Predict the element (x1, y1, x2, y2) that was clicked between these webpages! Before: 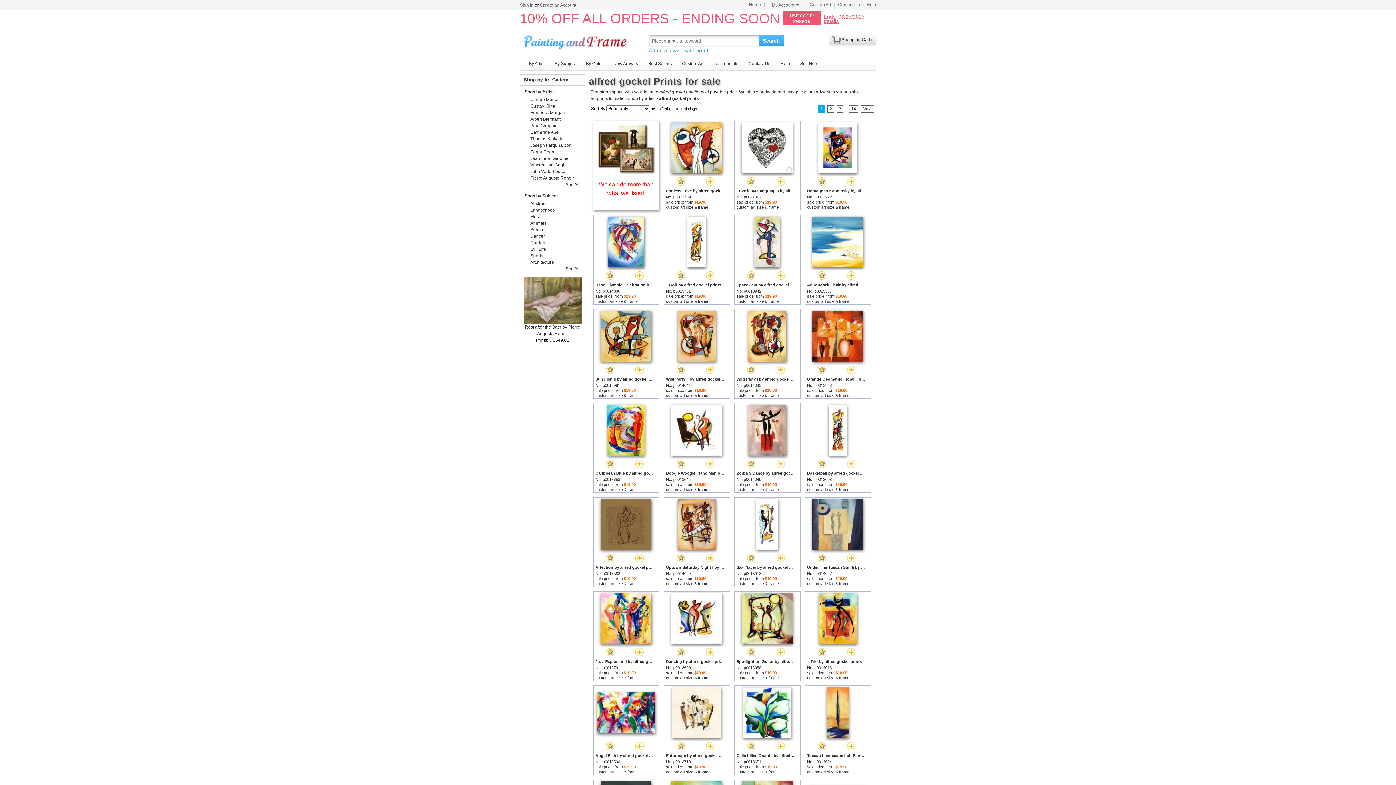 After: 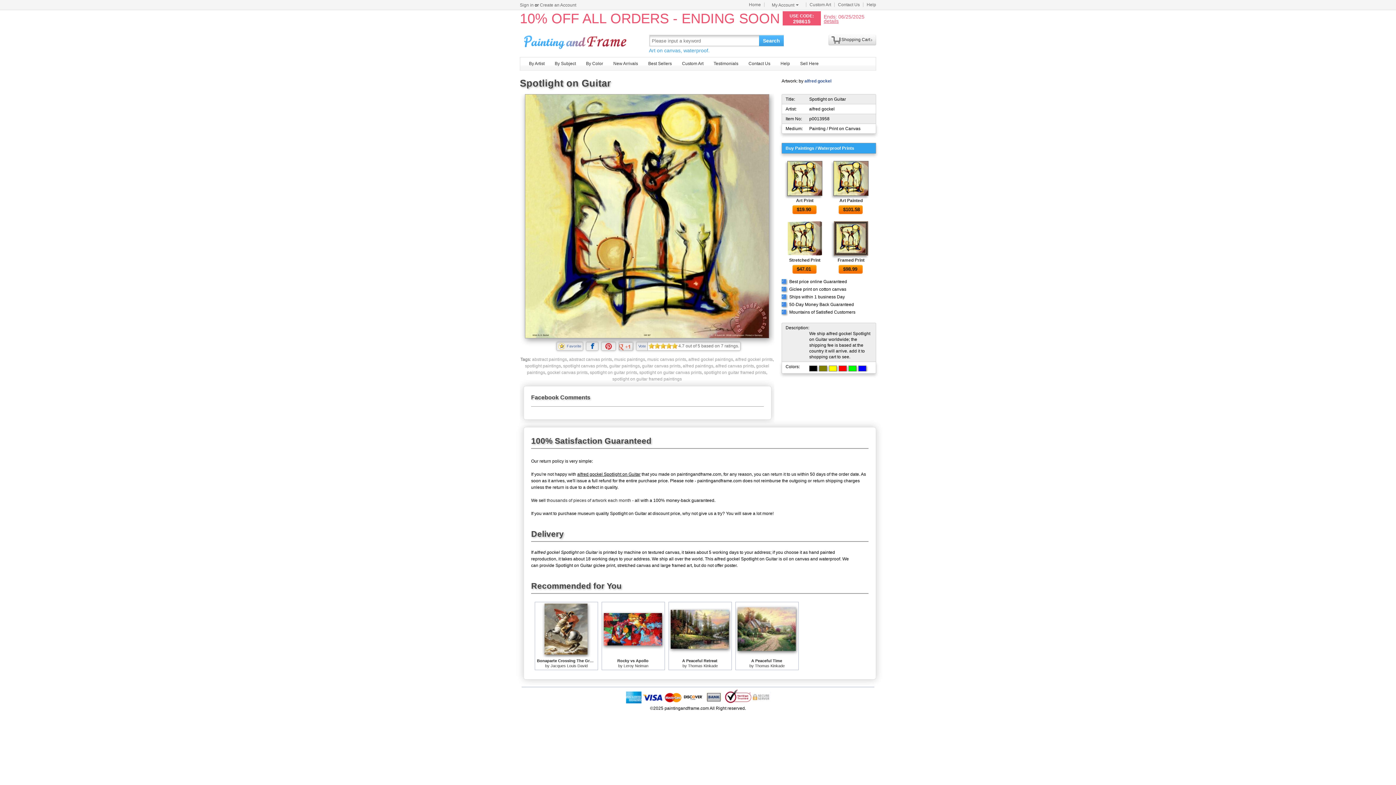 Action: bbox: (776, 652, 785, 657)